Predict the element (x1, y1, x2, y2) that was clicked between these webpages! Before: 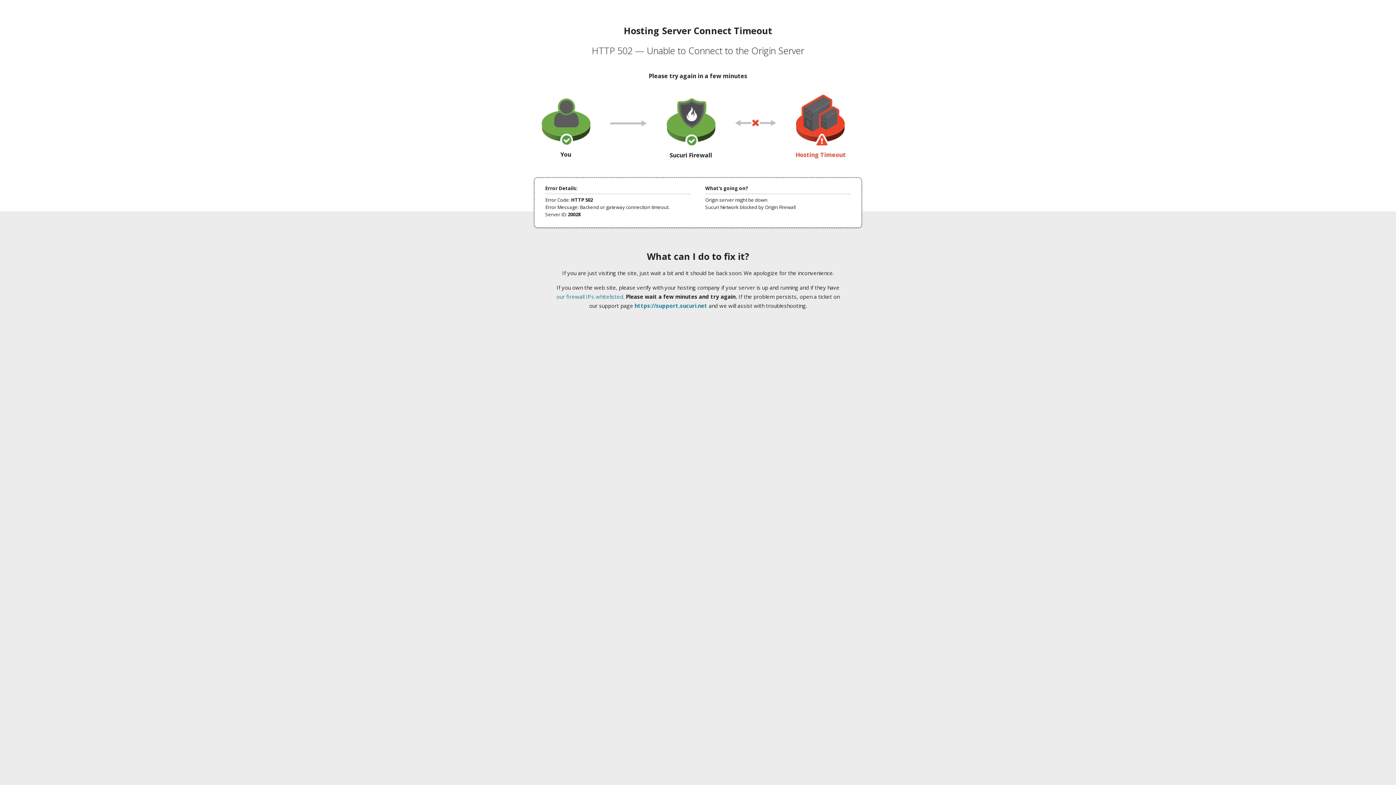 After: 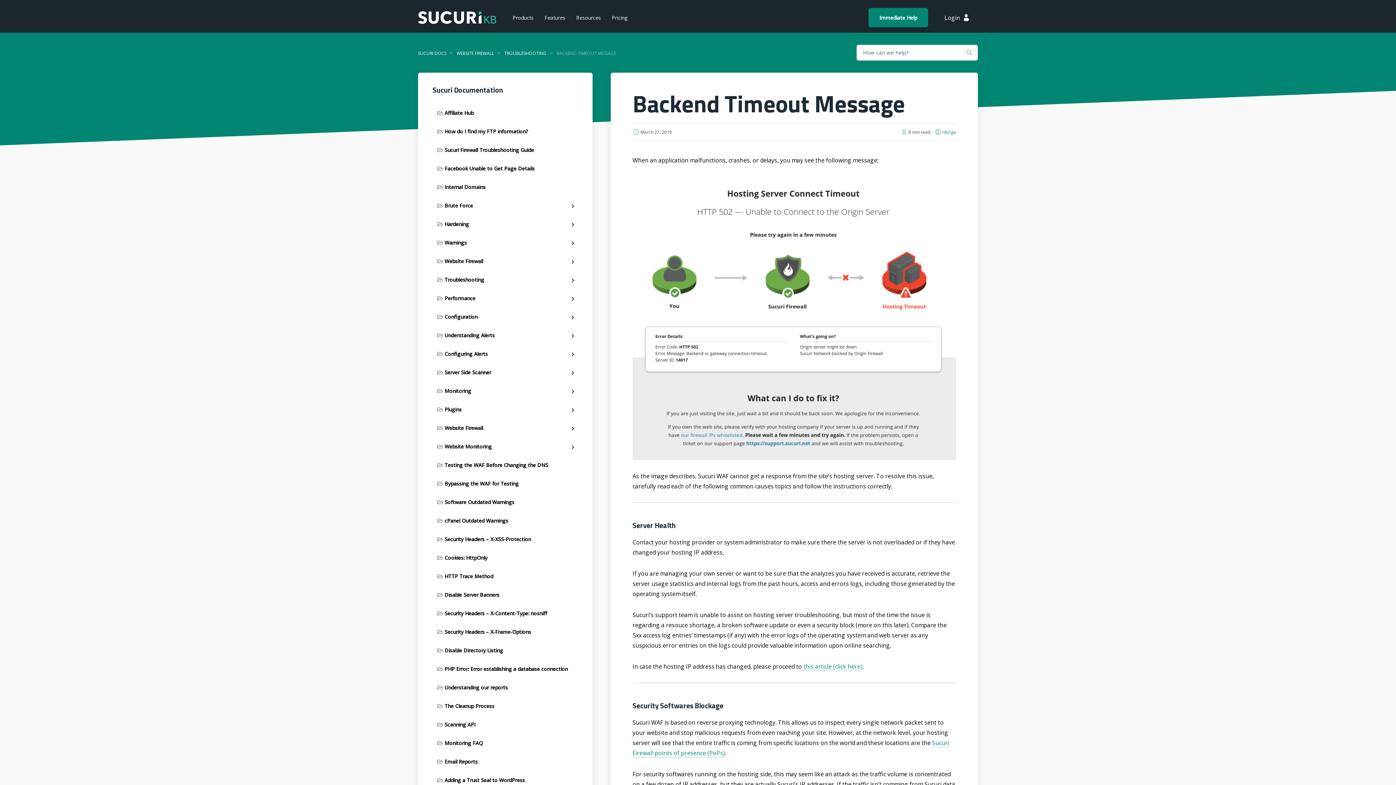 Action: label: our firewall IPs whitelisted bbox: (556, 293, 623, 300)